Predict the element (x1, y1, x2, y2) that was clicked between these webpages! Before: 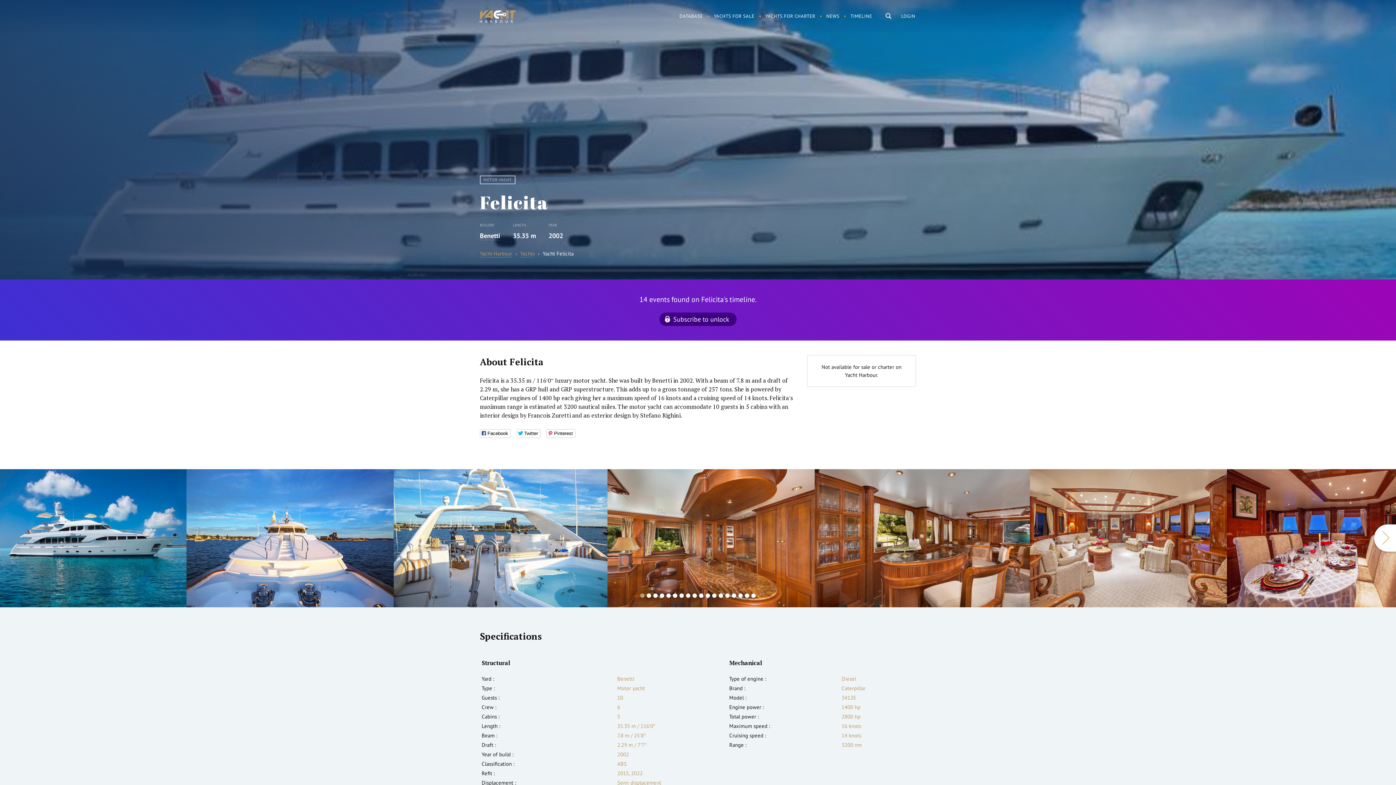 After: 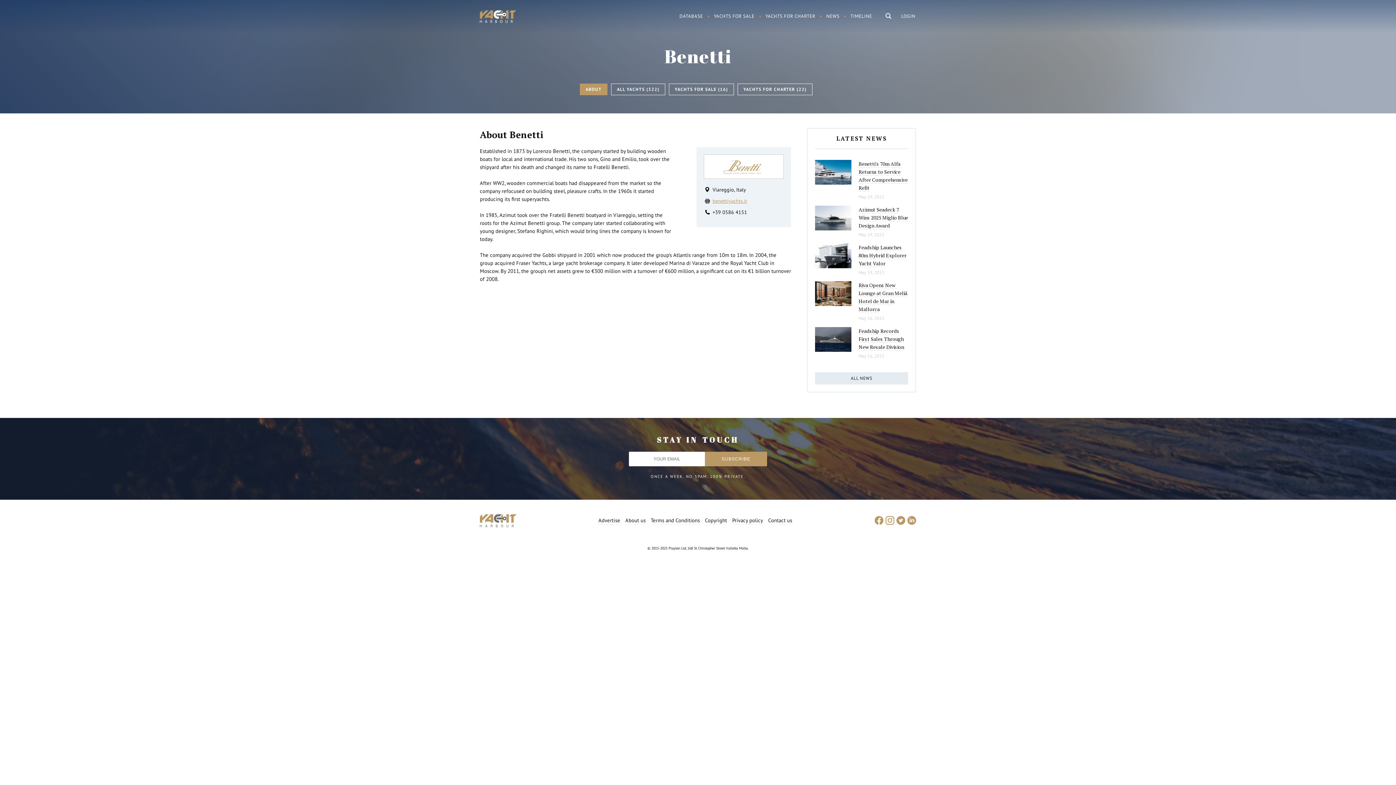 Action: label: Benetti bbox: (480, 231, 500, 240)